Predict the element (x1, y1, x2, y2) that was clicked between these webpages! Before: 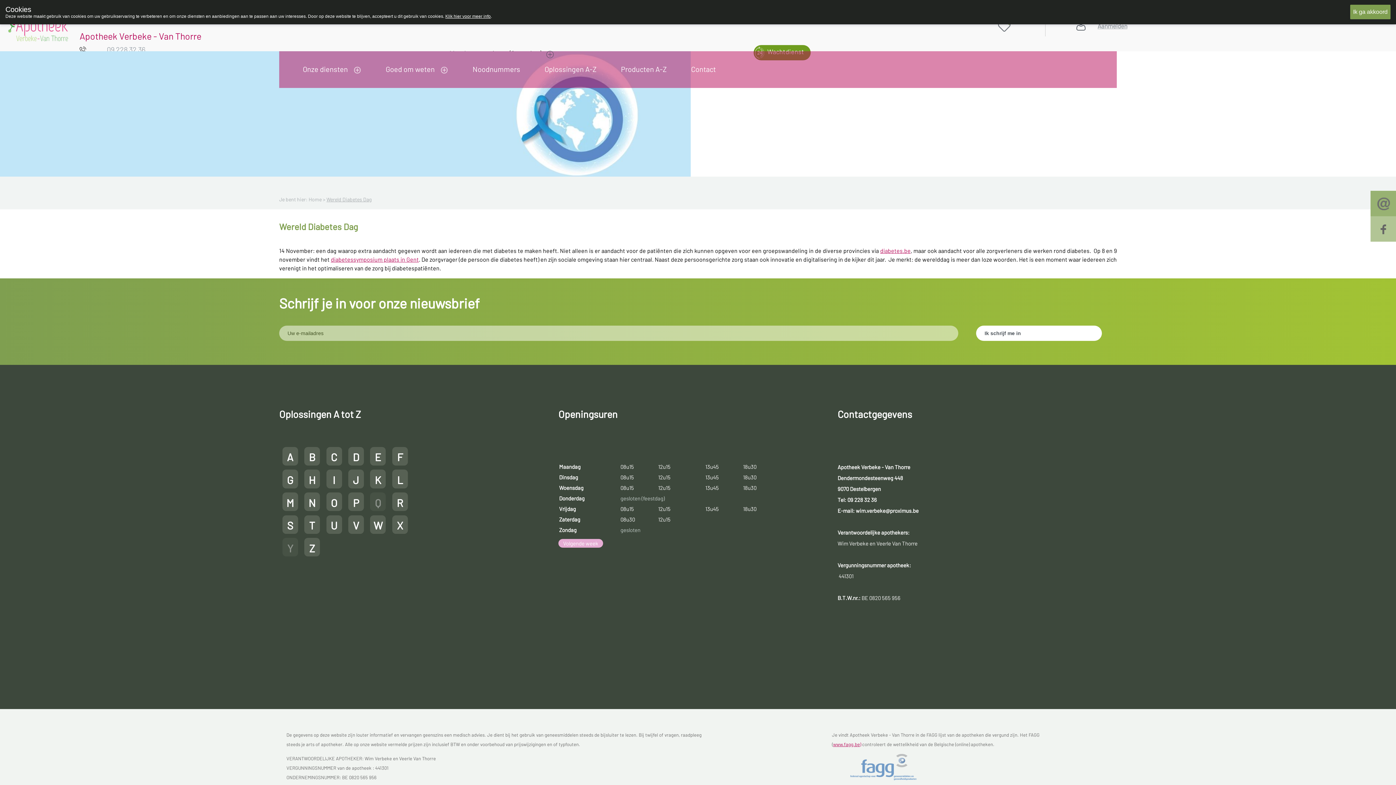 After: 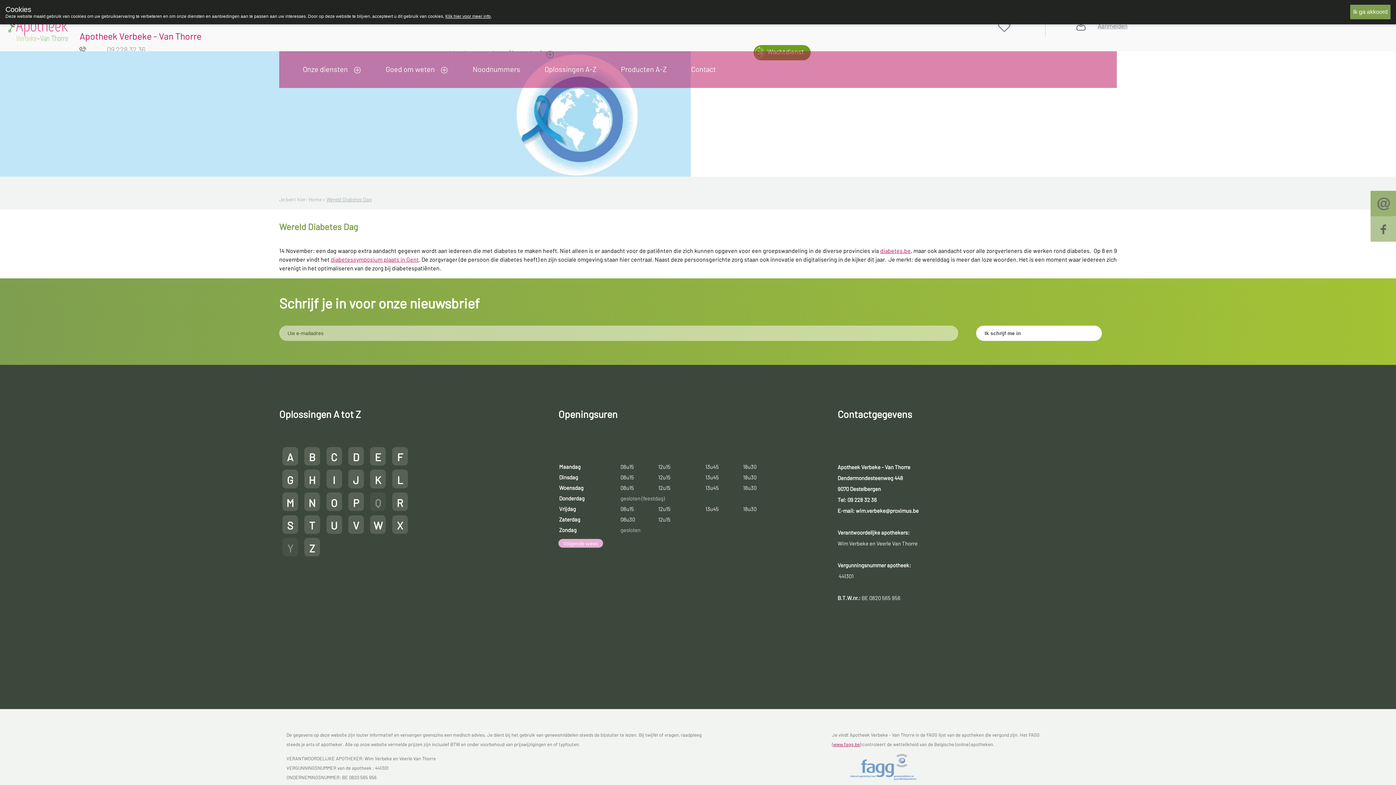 Action: bbox: (833, 741, 861, 747) label: www.fagg.be)